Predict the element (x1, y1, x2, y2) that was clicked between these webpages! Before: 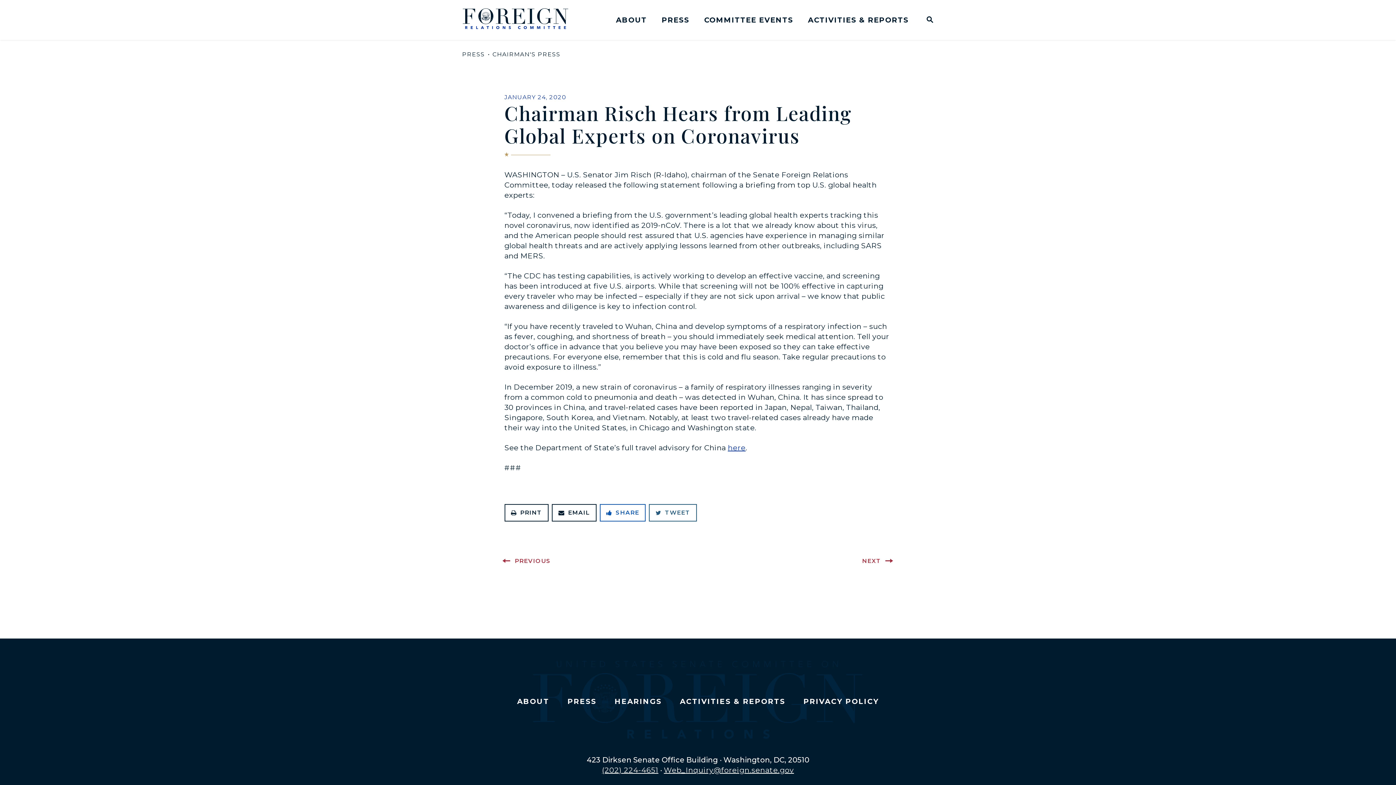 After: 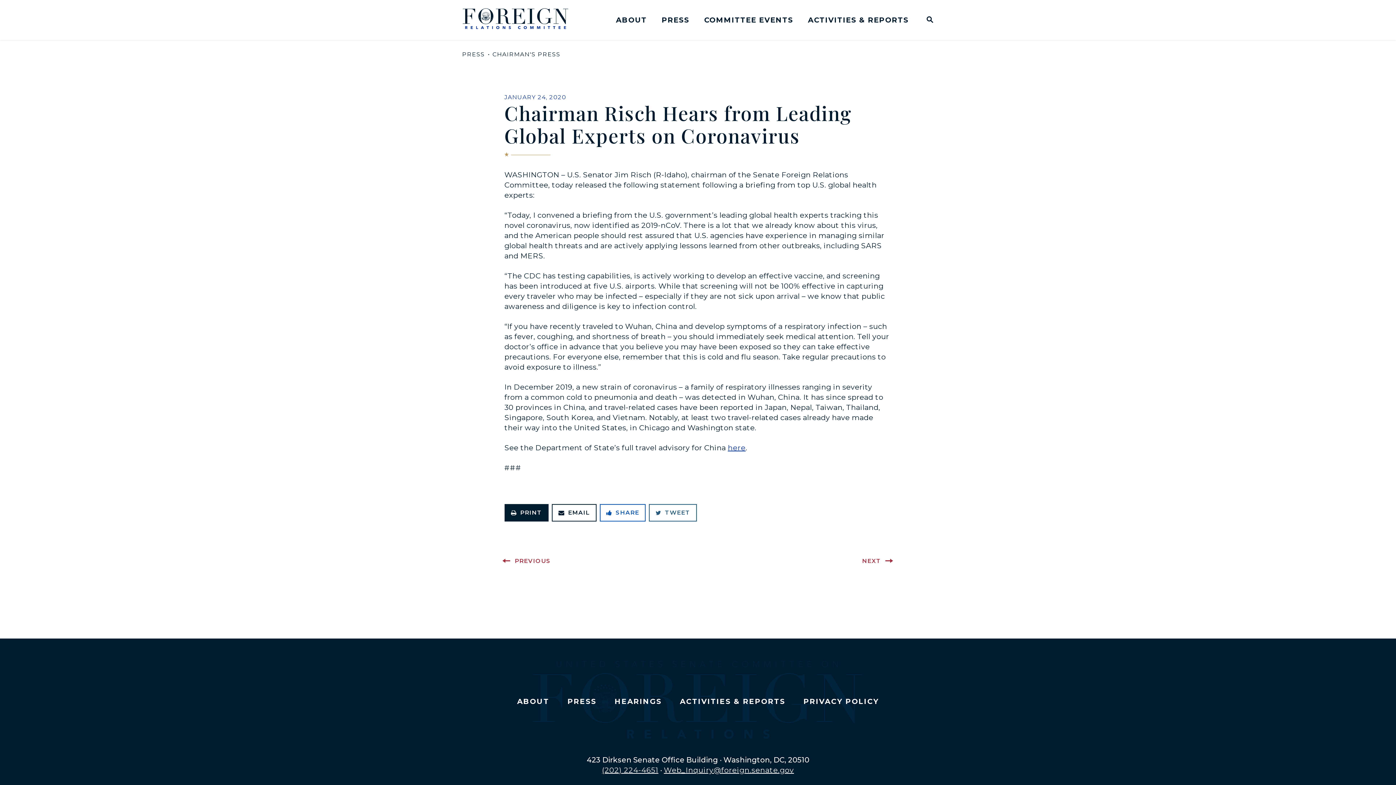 Action: bbox: (504, 504, 548, 521) label: Print this page